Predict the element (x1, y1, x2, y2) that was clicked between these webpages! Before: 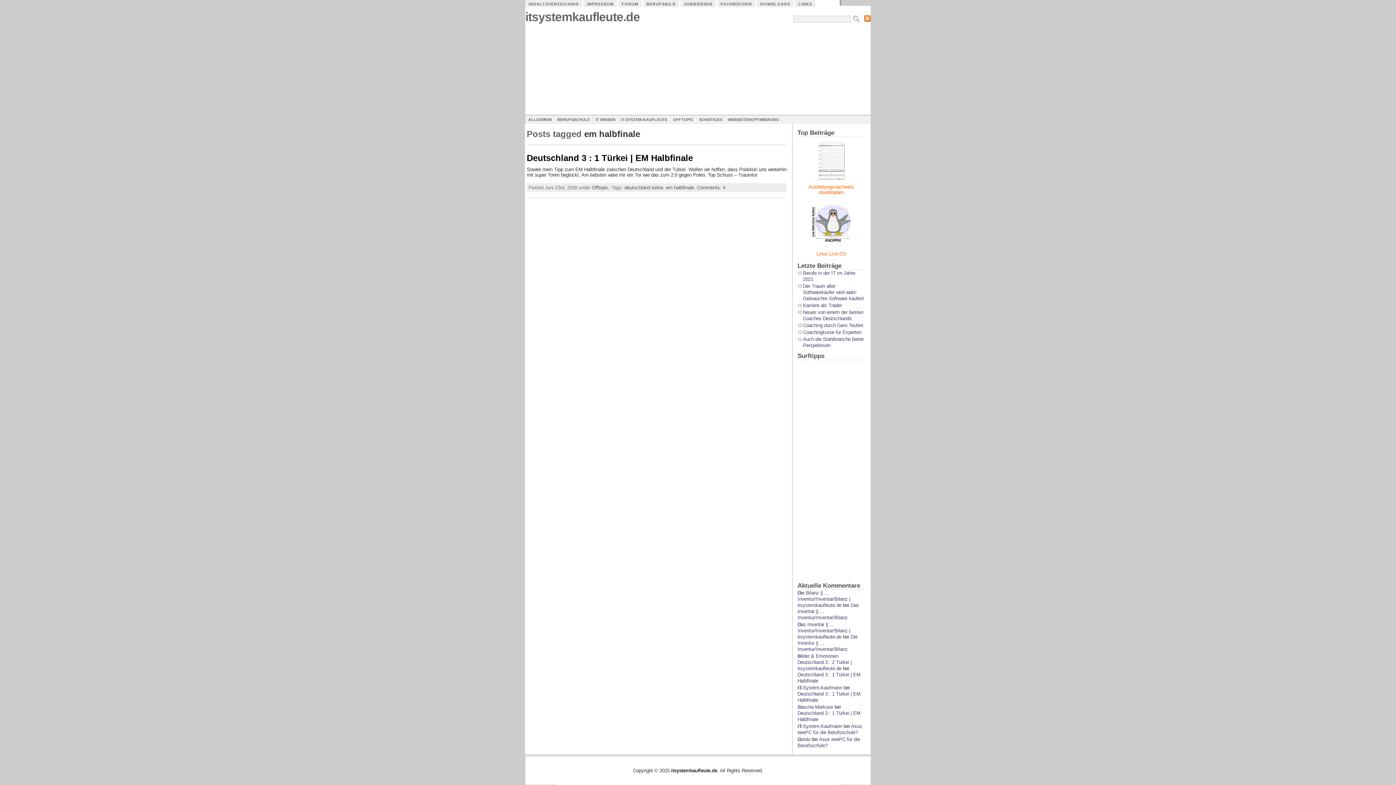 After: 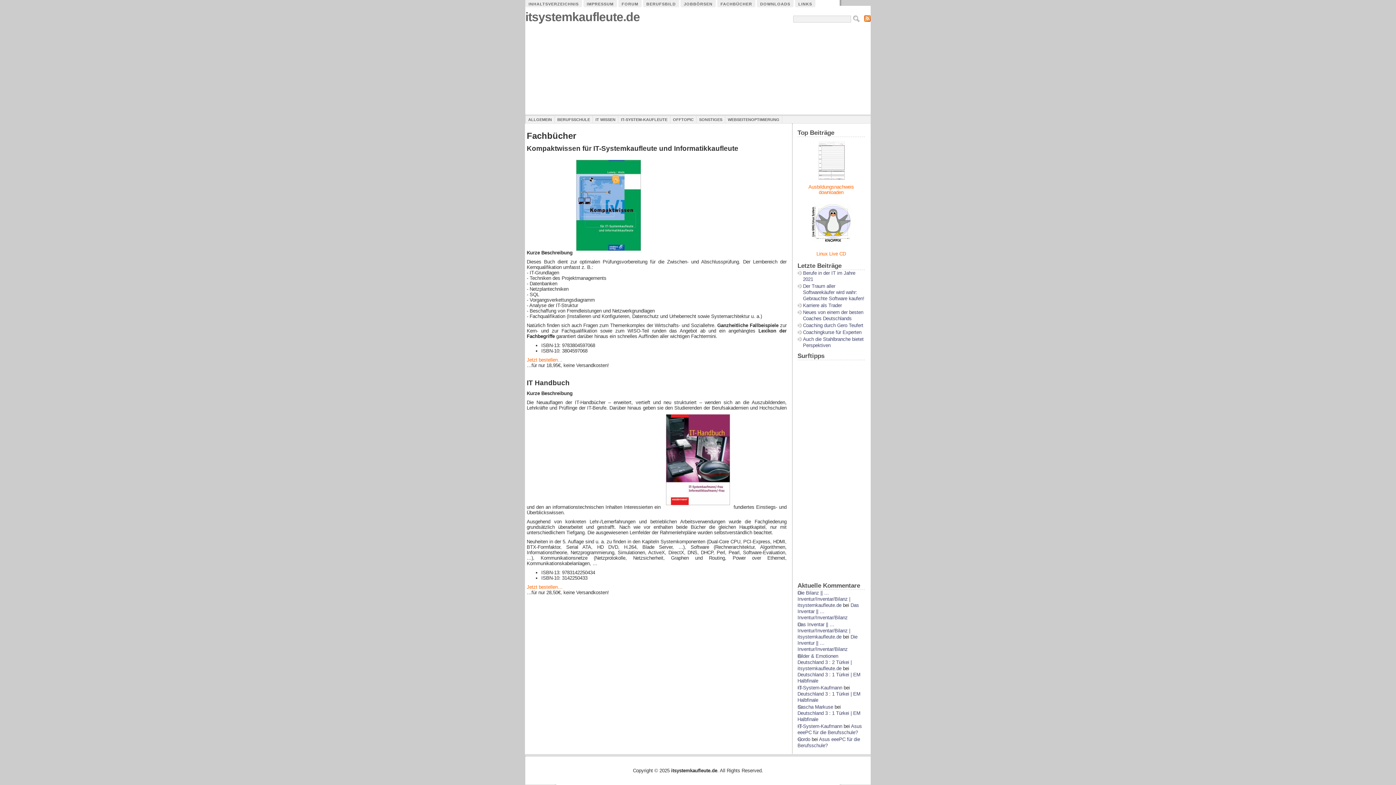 Action: label: FACHBÜCHER bbox: (717, 0, 755, 7)